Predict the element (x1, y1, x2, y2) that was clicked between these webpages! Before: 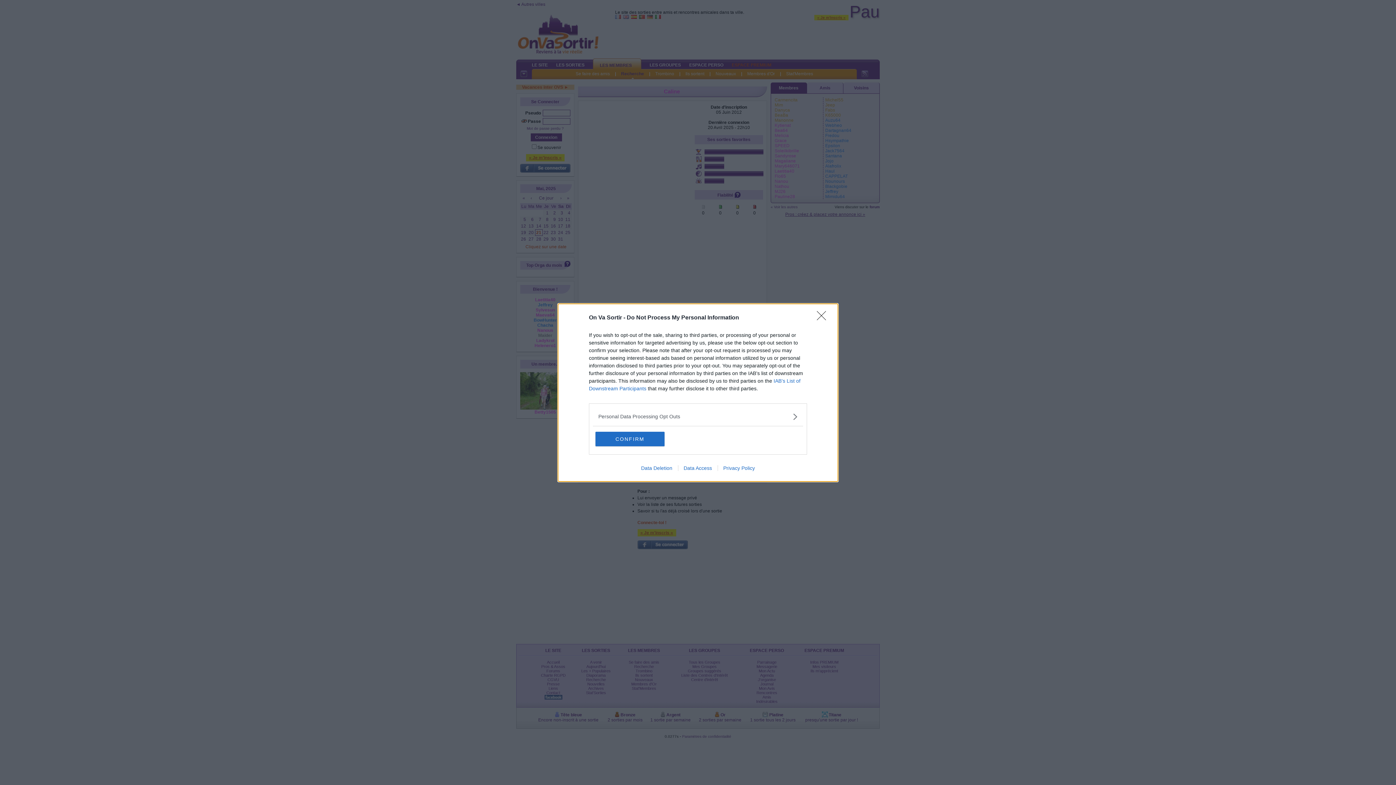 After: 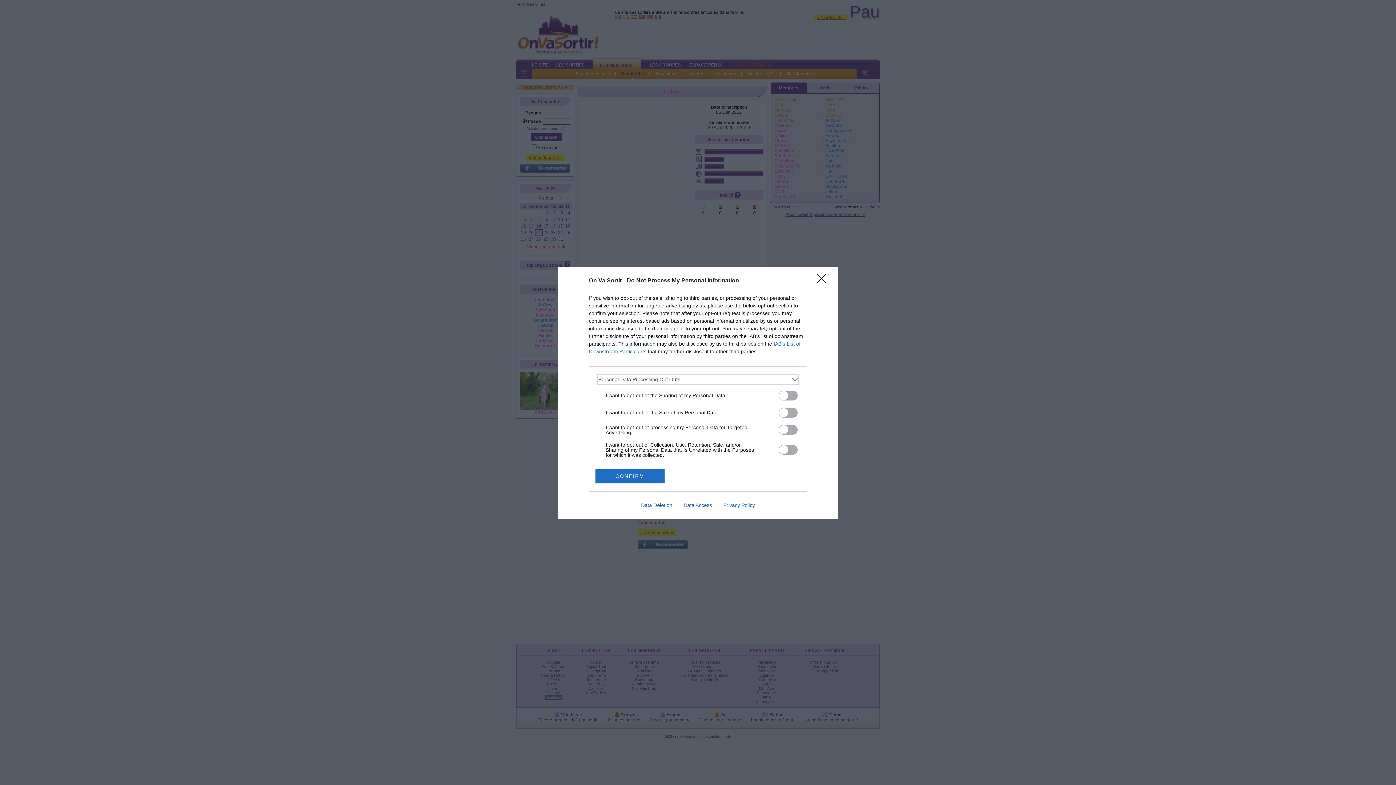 Action: bbox: (598, 412, 797, 420) label: Opt-Outs